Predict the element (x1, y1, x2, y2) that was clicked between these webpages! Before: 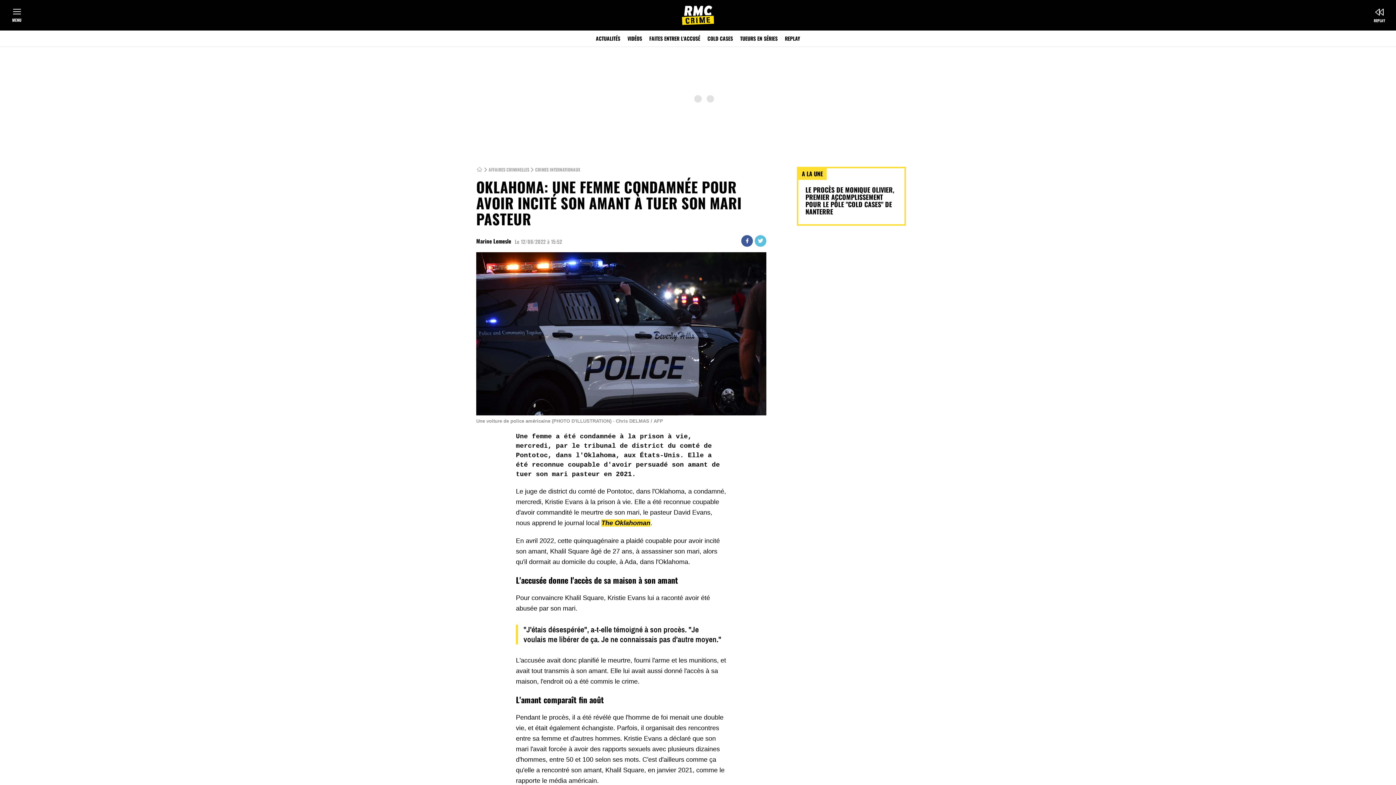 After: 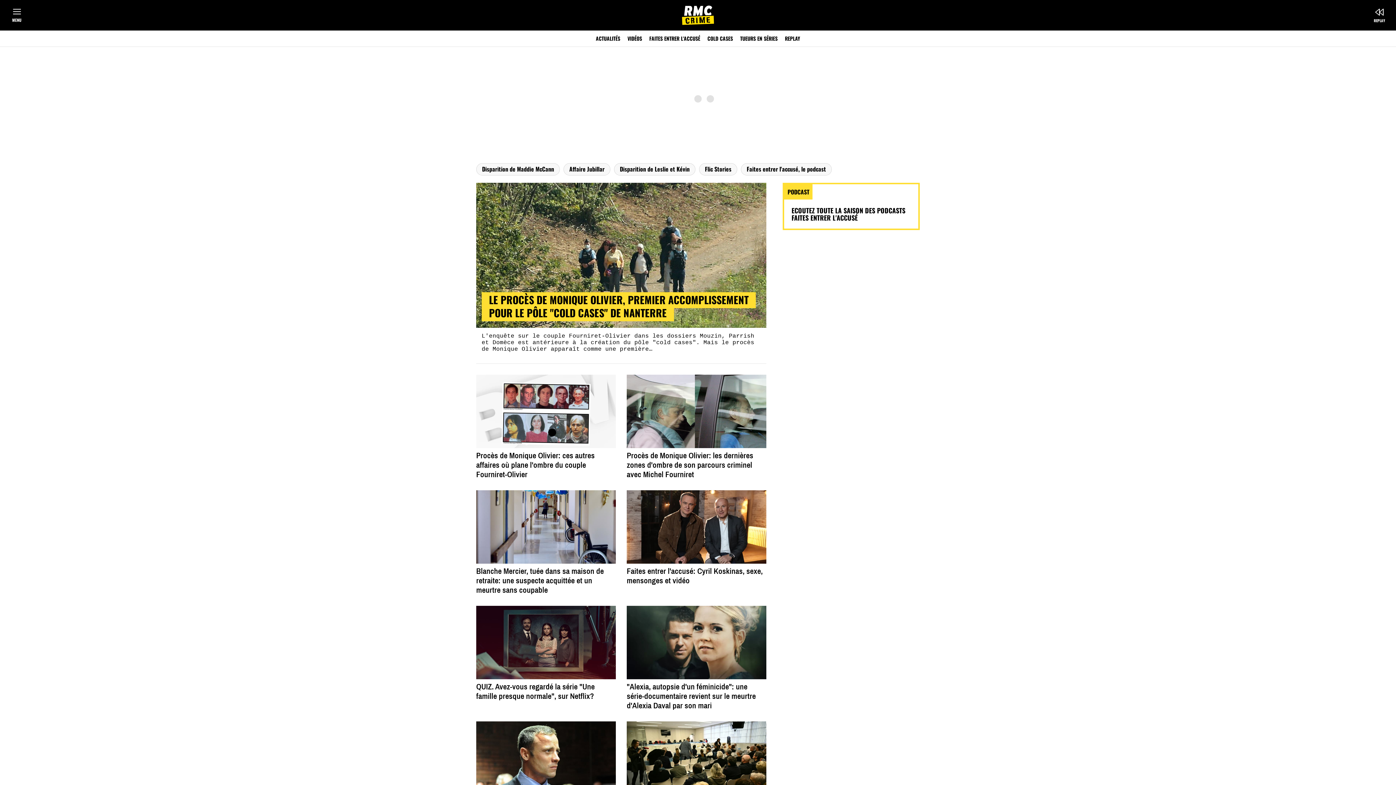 Action: bbox: (682, 0, 714, 30)